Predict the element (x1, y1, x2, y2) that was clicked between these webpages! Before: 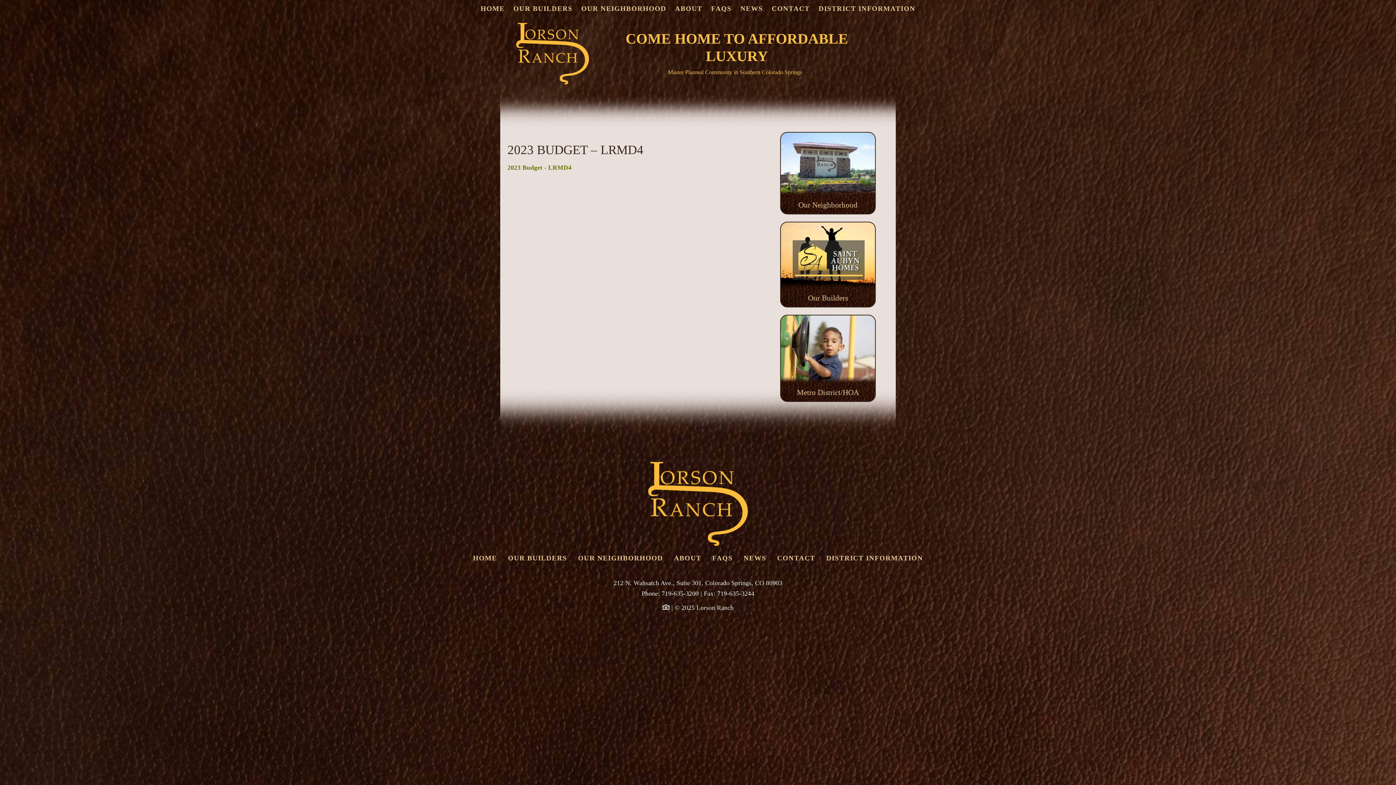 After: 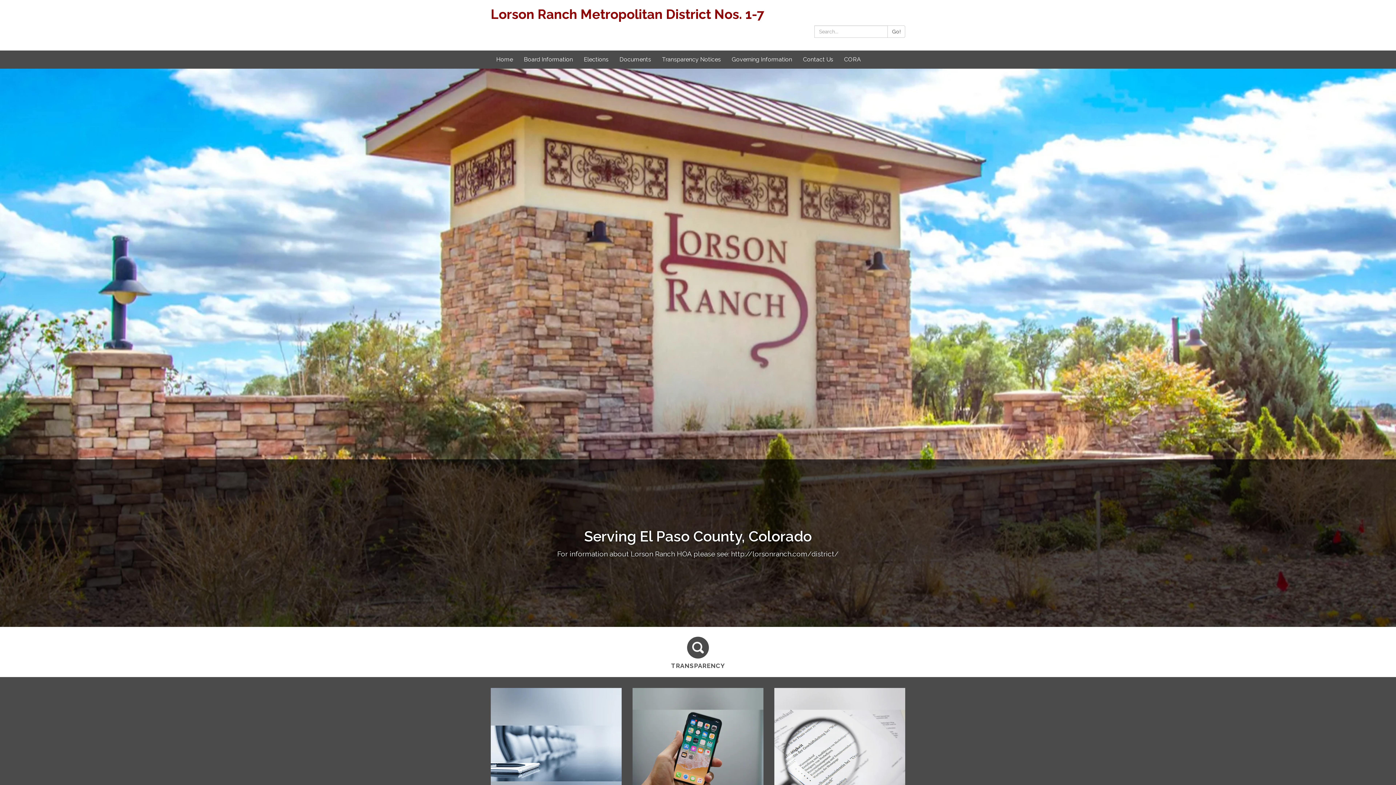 Action: bbox: (814, 0, 919, 17) label: DISTRICT INFORMATION